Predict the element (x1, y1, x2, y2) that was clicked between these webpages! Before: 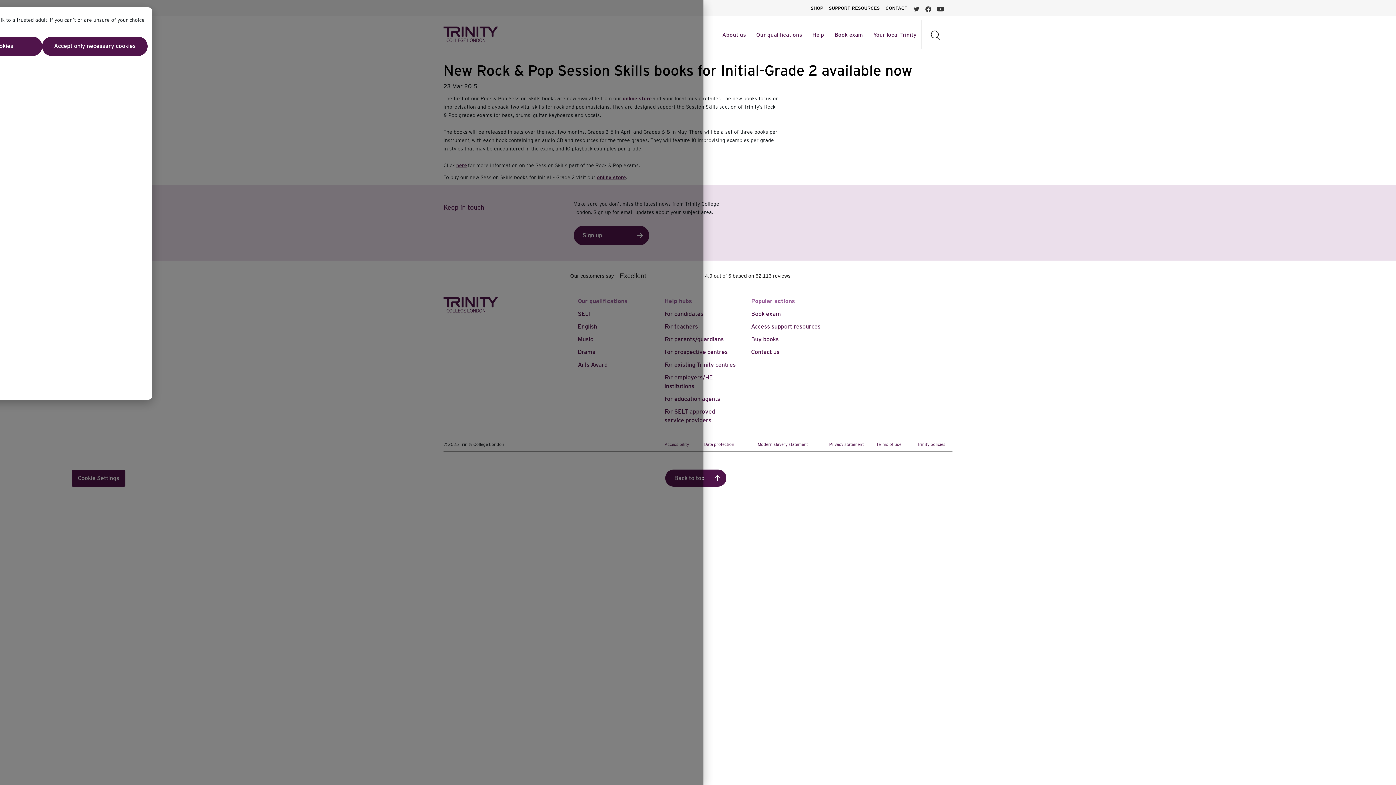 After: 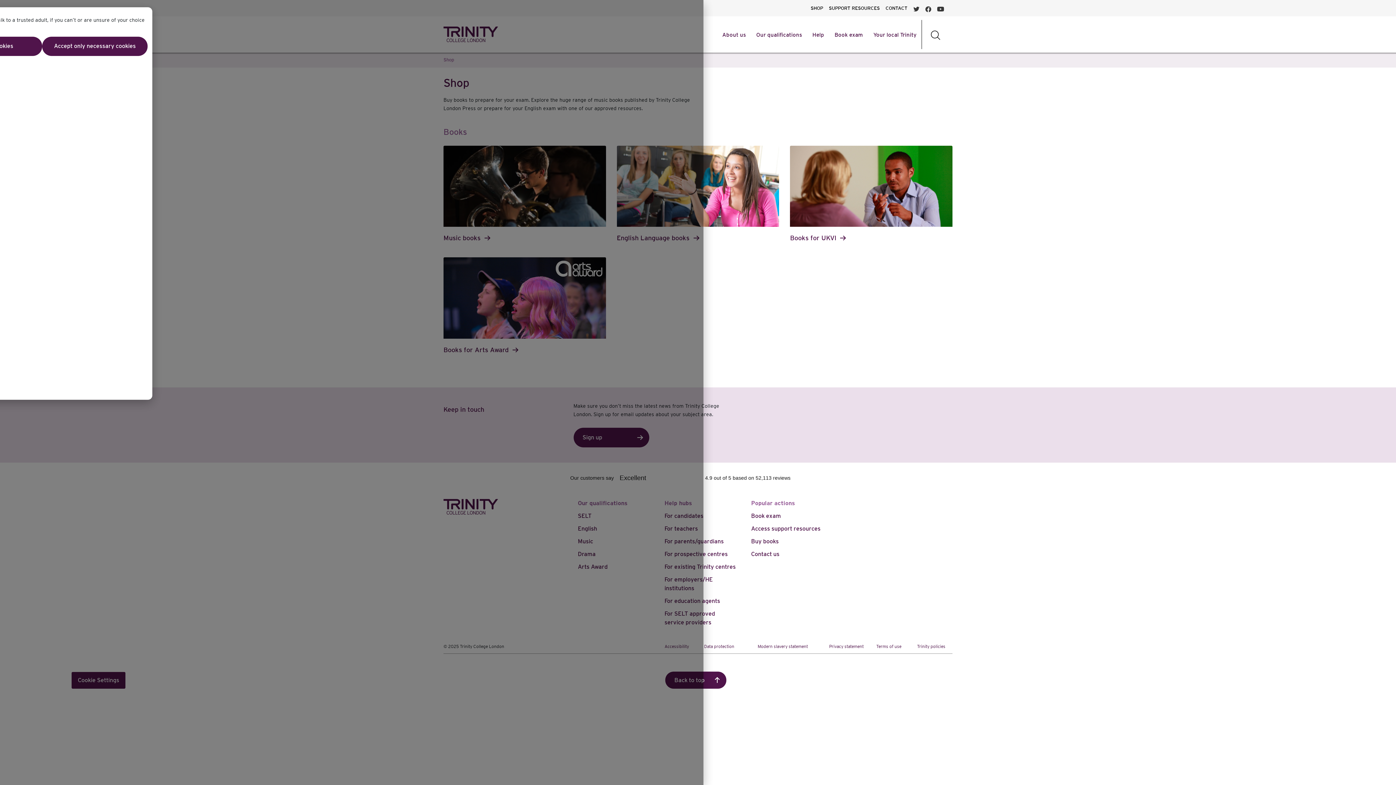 Action: bbox: (751, 336, 778, 342) label: Buy books